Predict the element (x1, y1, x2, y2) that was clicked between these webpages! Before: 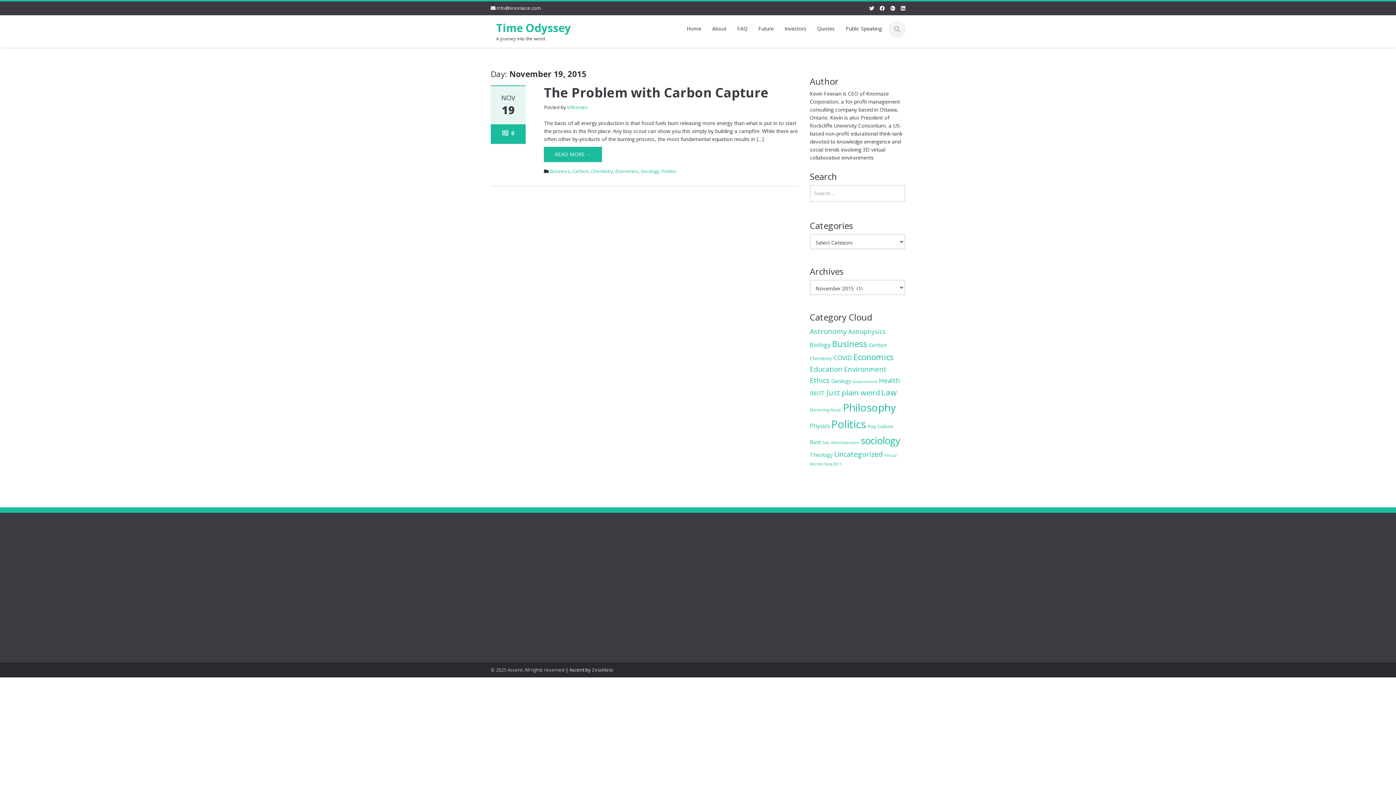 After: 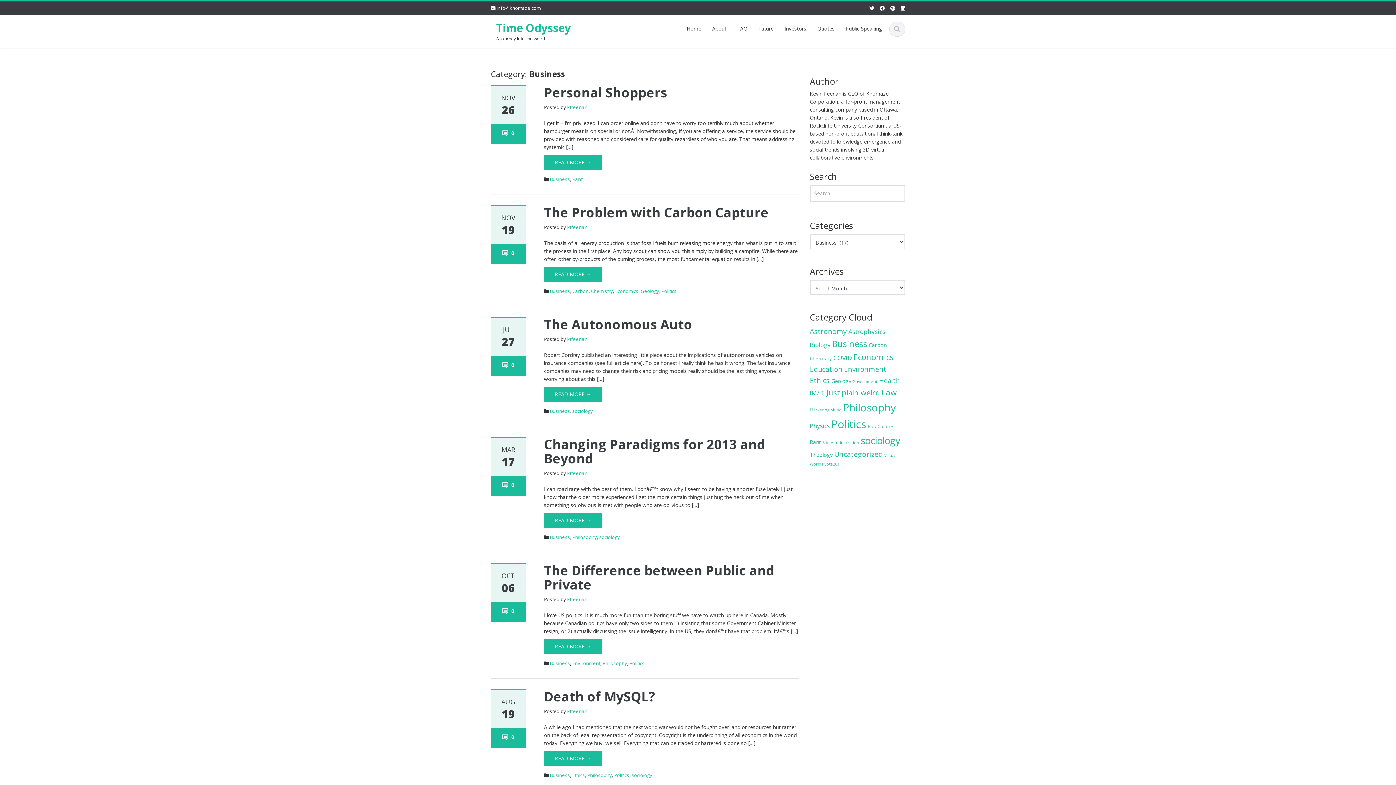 Action: bbox: (832, 338, 867, 349) label: Business (17 items)